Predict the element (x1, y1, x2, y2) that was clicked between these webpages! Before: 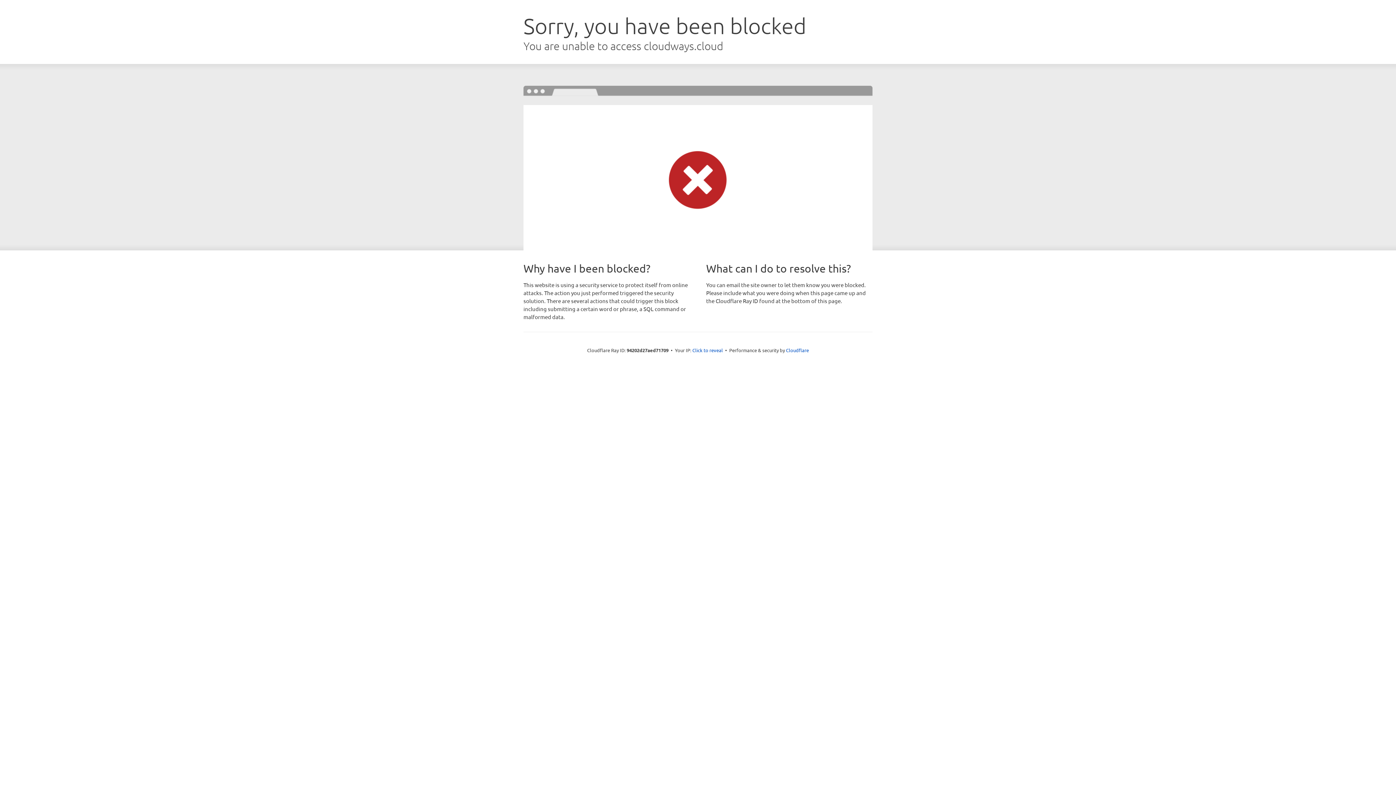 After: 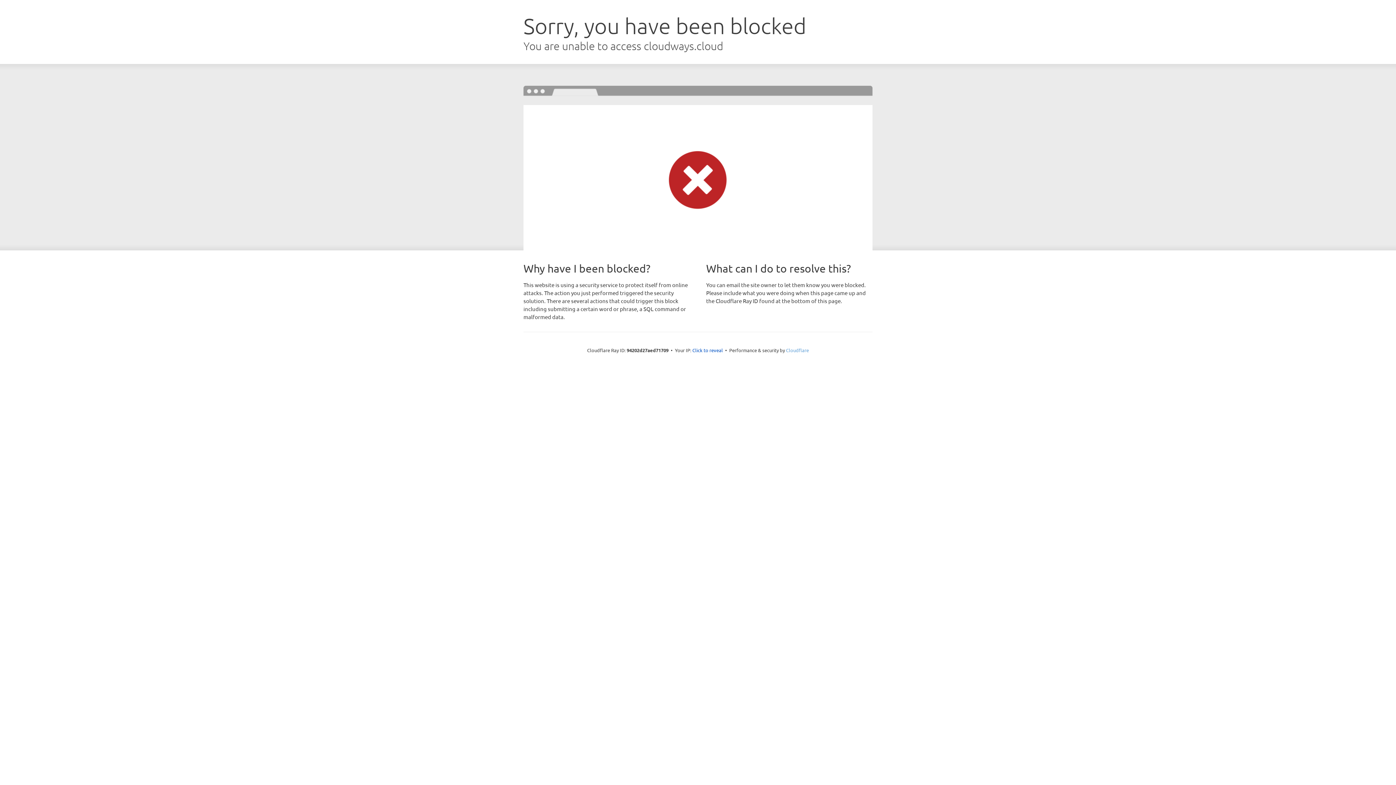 Action: label: Cloudflare bbox: (786, 347, 809, 353)